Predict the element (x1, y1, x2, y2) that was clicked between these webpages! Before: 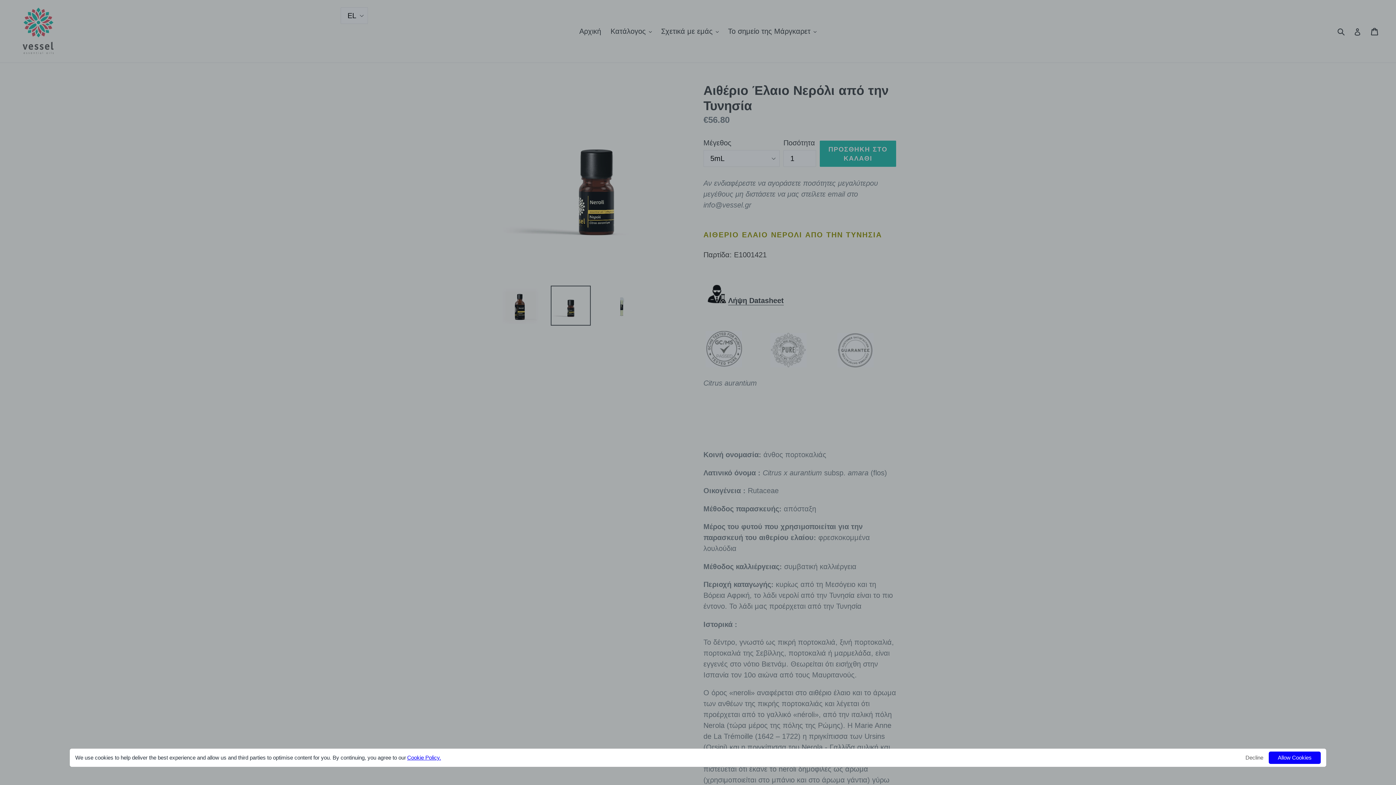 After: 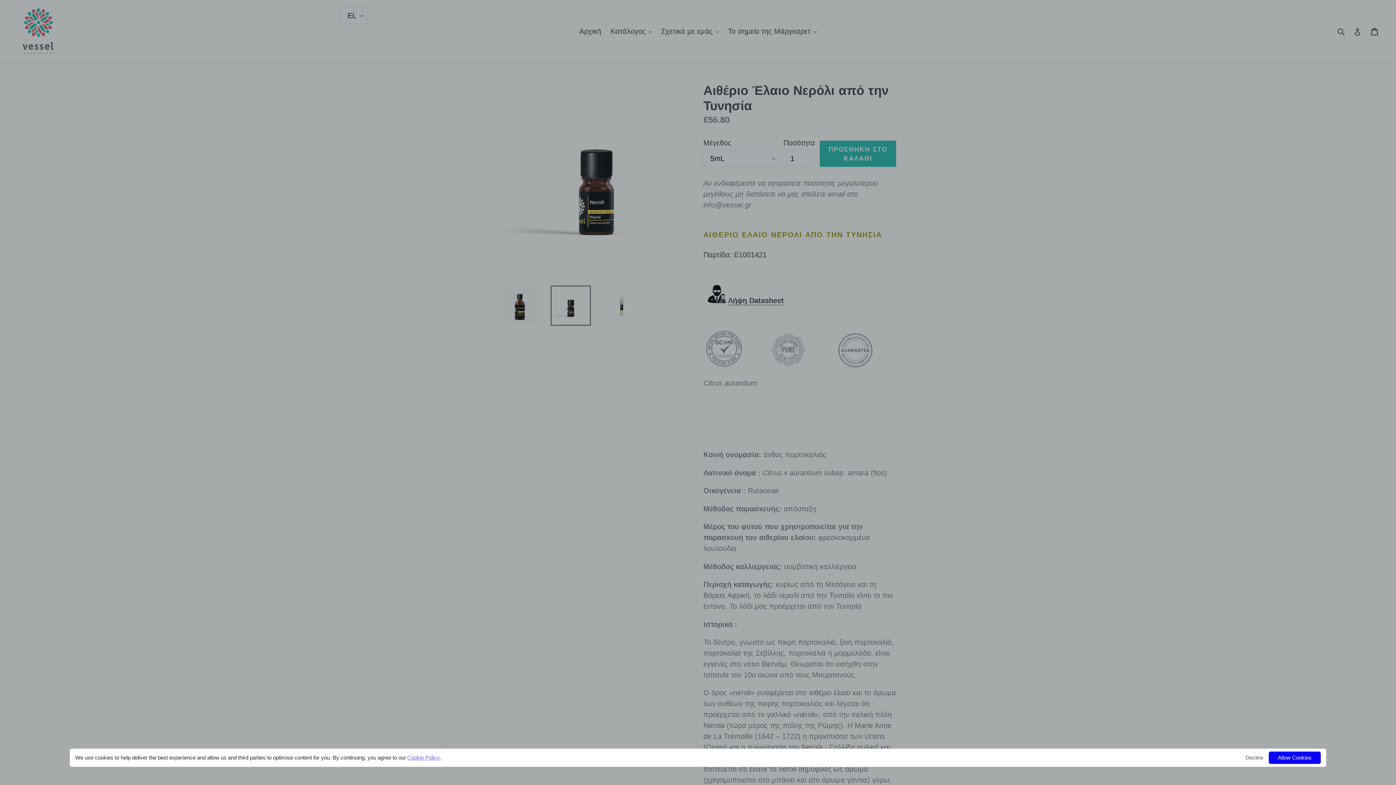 Action: bbox: (407, 754, 441, 761) label: Cookie Policy.